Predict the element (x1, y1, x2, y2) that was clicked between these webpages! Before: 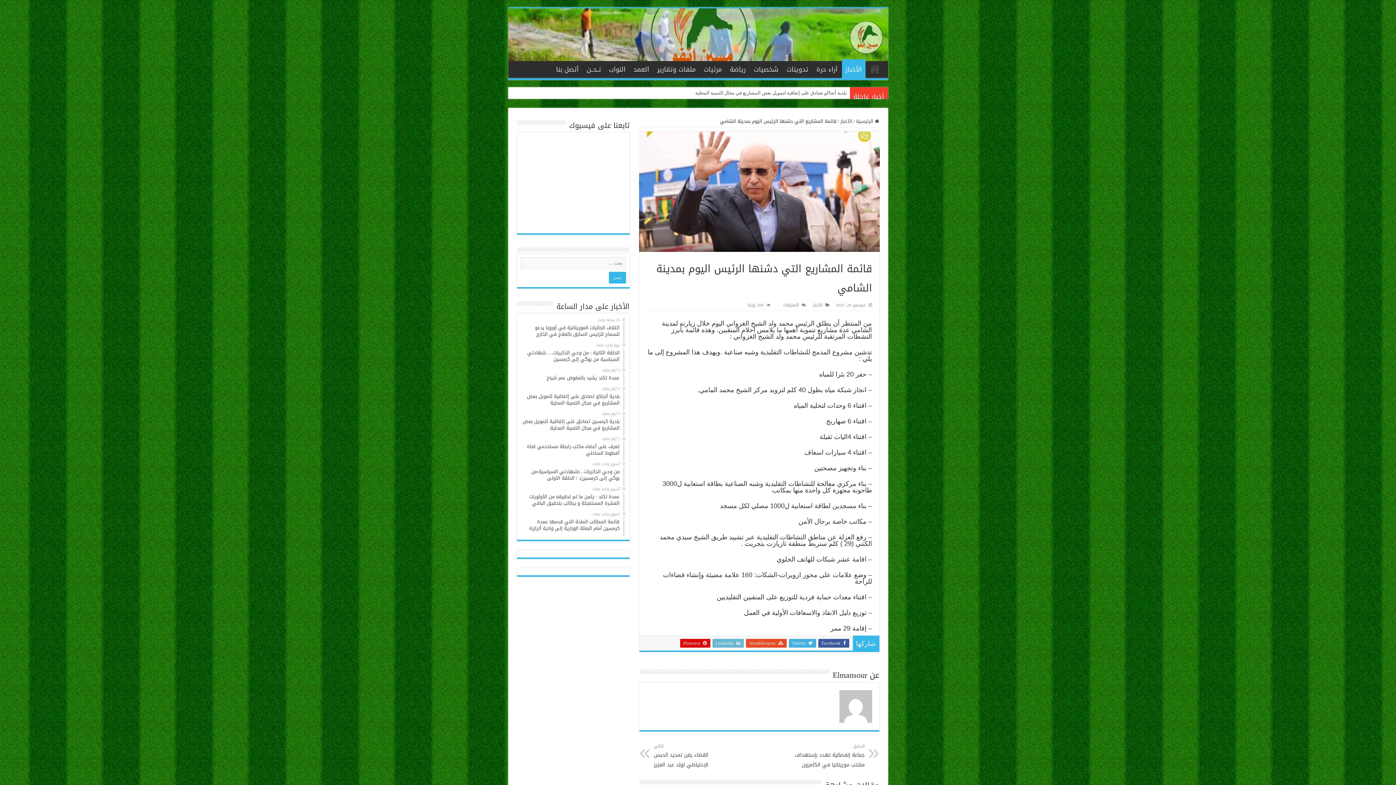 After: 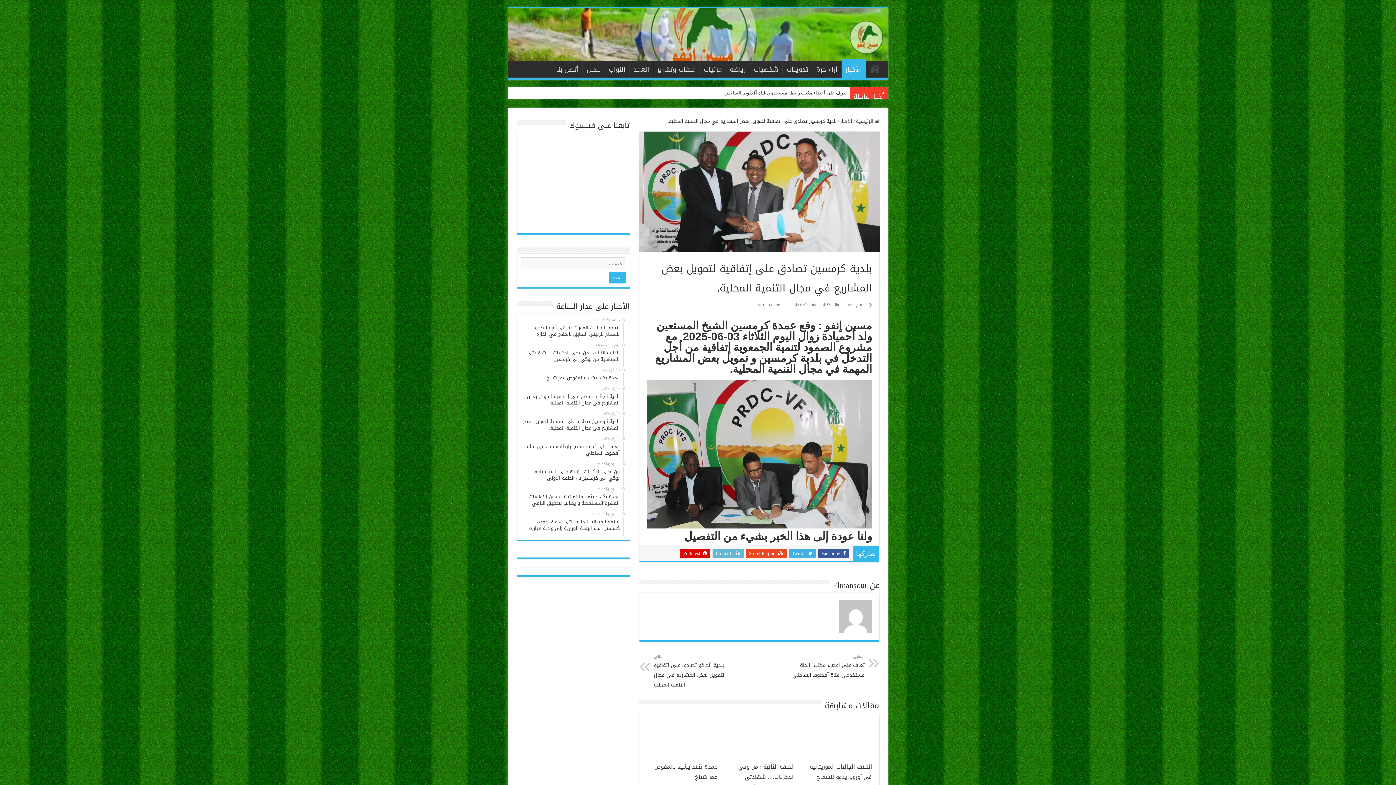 Action: label: ‏5 أيام مضت
بلدية كرمسين تصادق على إتفاقية لتمويل بعض المشاريع في مجال التنمية المحلية. bbox: (520, 410, 624, 436)